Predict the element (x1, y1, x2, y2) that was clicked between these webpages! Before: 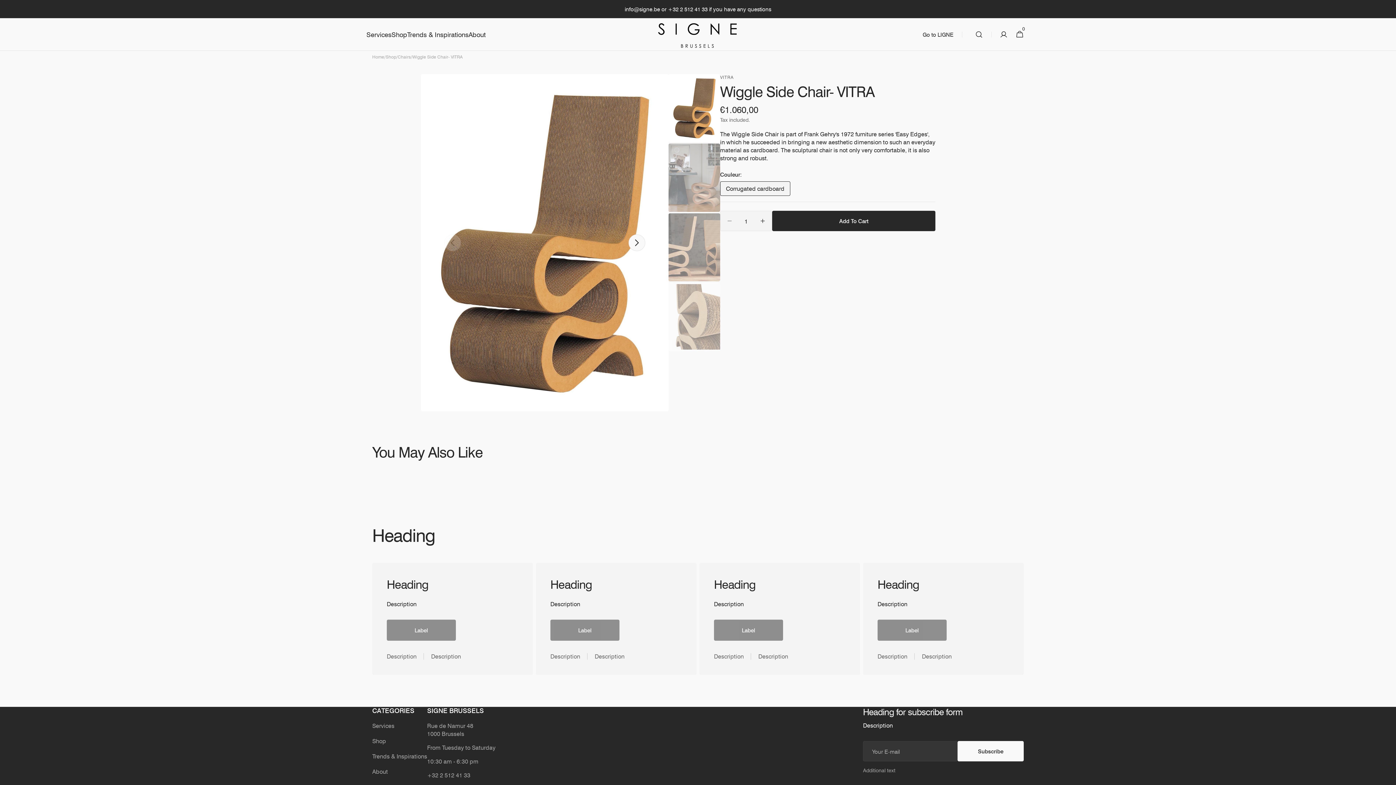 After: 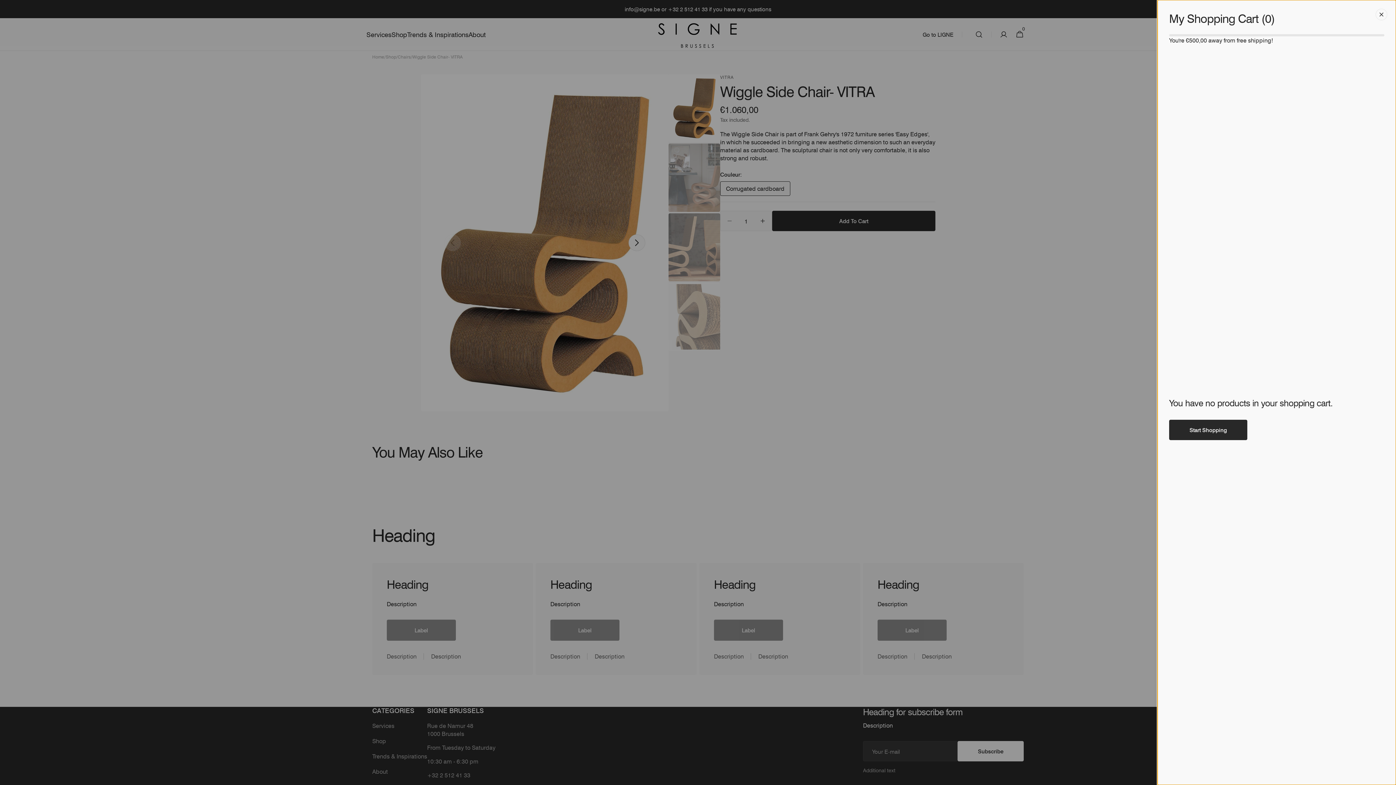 Action: bbox: (1012, 26, 1028, 42) label: Cart
0
0 items